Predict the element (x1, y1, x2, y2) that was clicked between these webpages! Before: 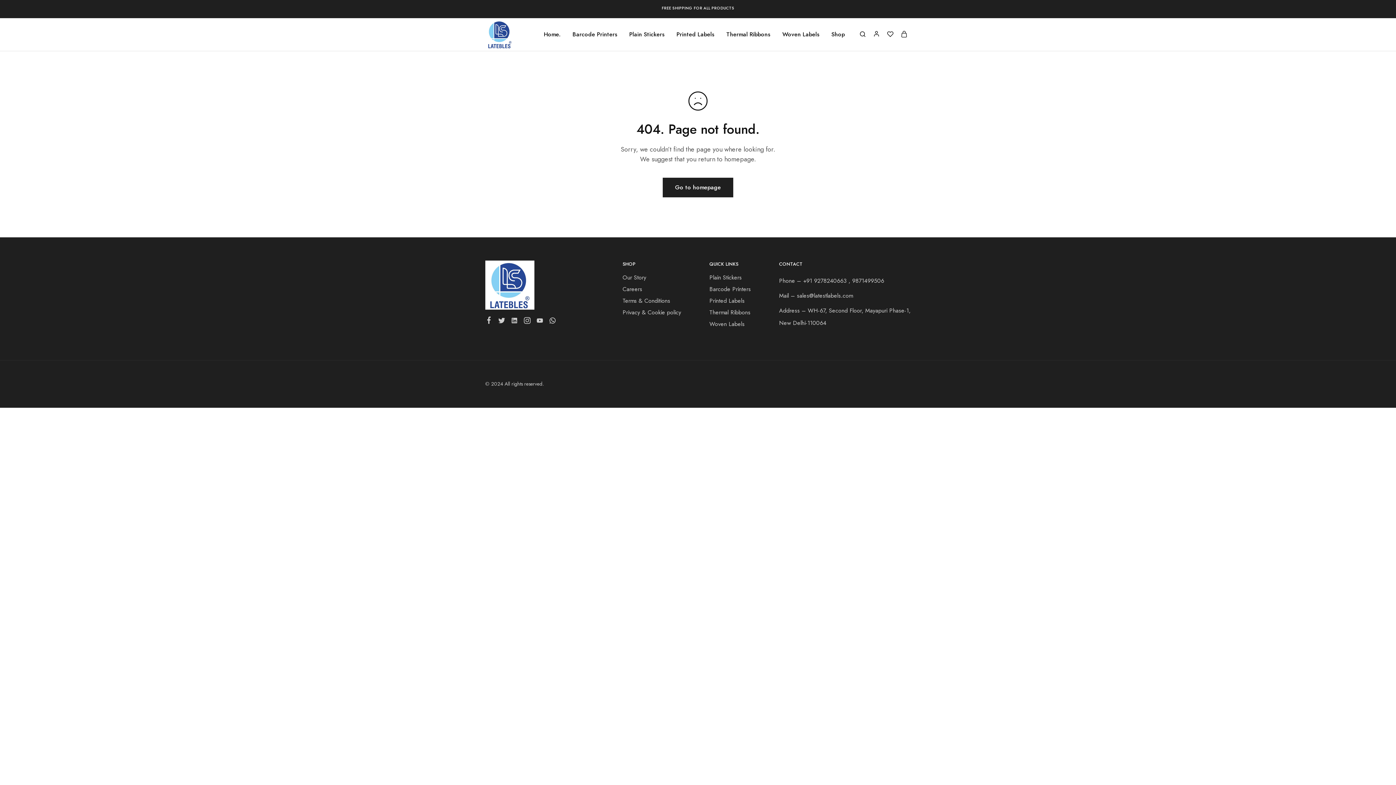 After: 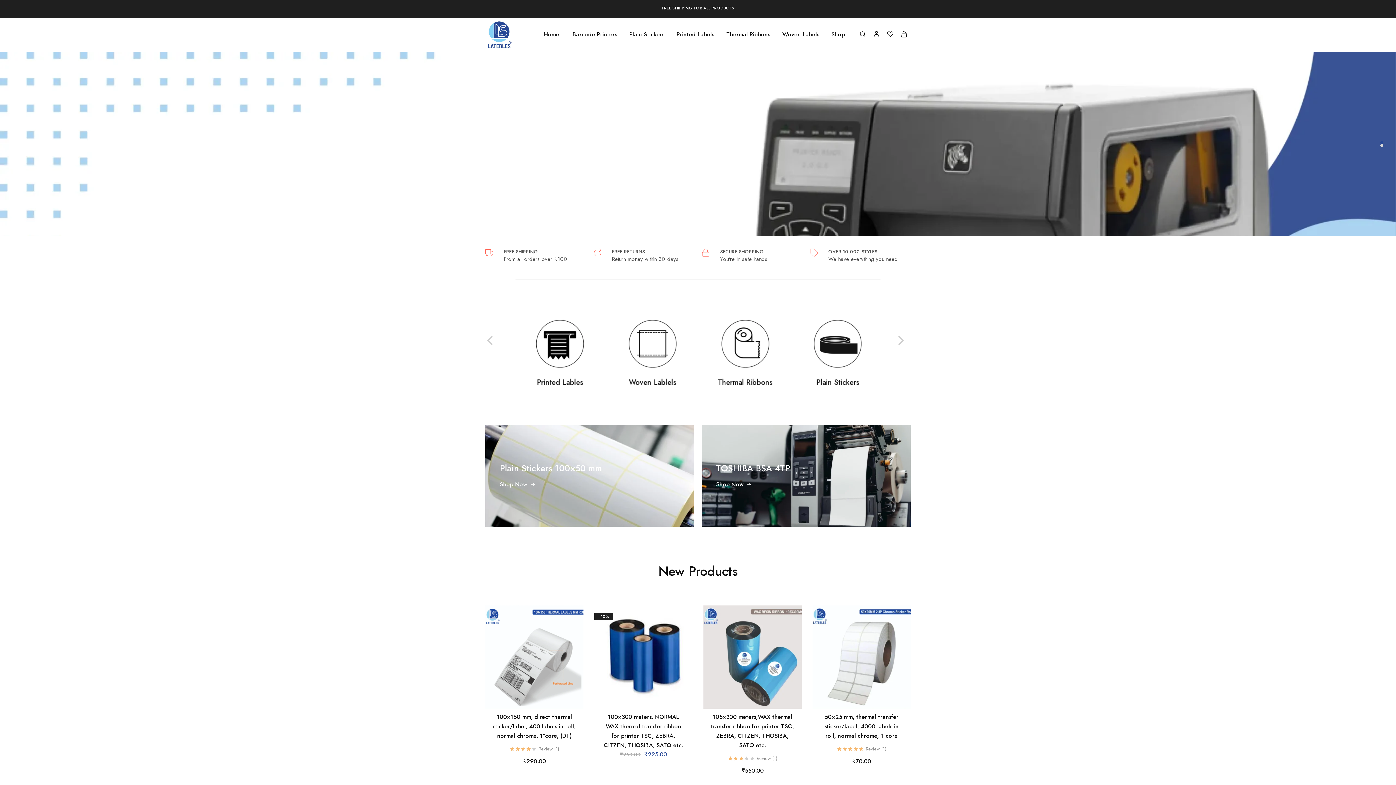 Action: bbox: (485, 20, 514, 49)